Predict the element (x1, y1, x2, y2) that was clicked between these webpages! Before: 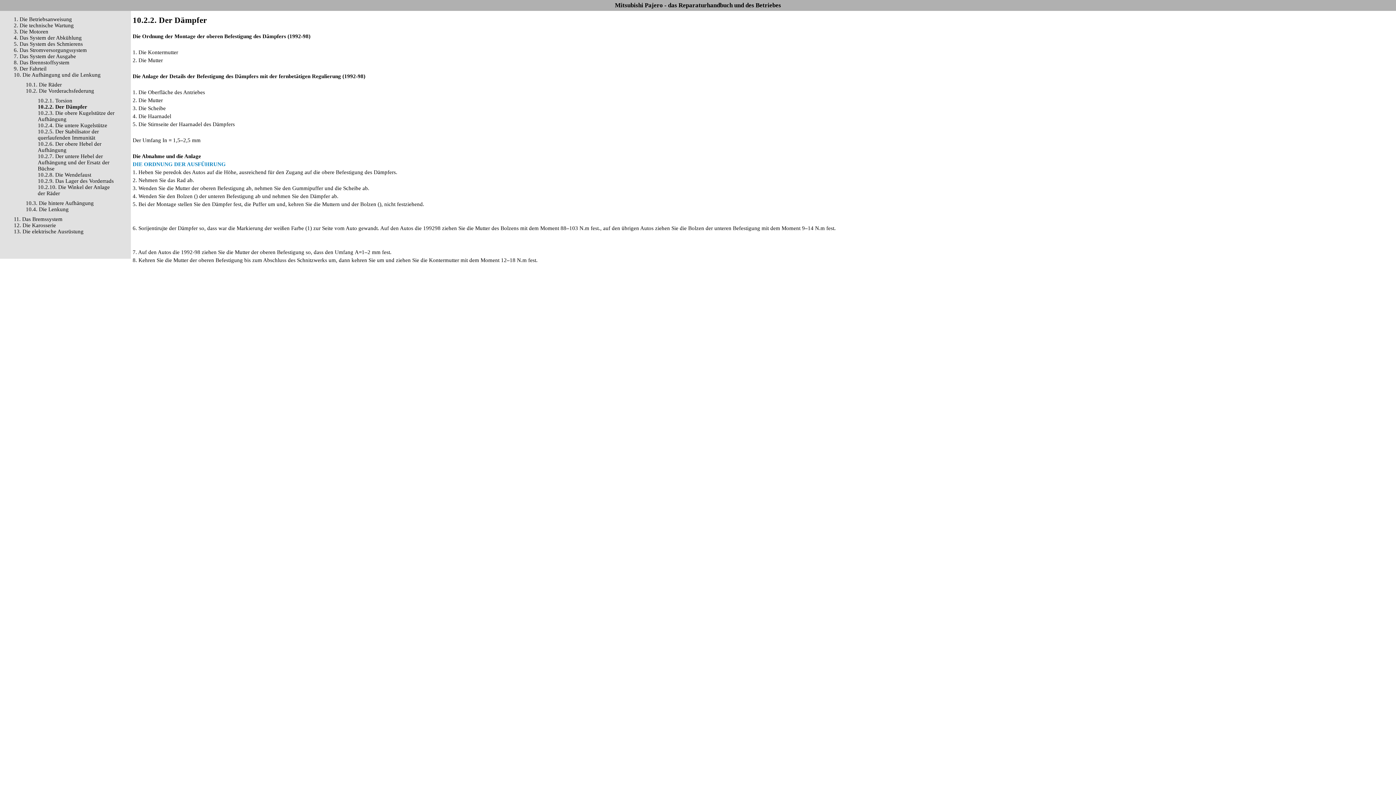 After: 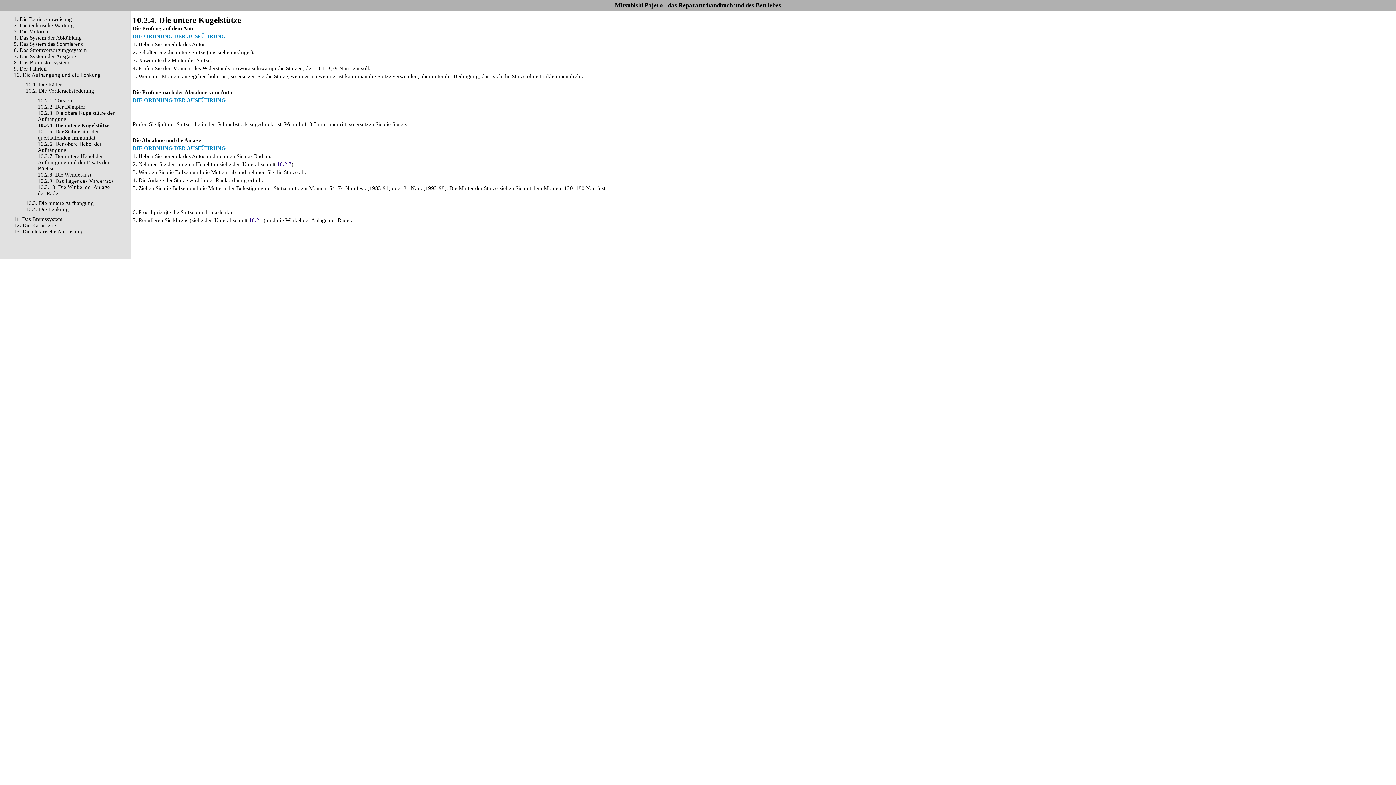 Action: label: 10.2.4. Die untere Kugelstütze bbox: (37, 122, 107, 128)